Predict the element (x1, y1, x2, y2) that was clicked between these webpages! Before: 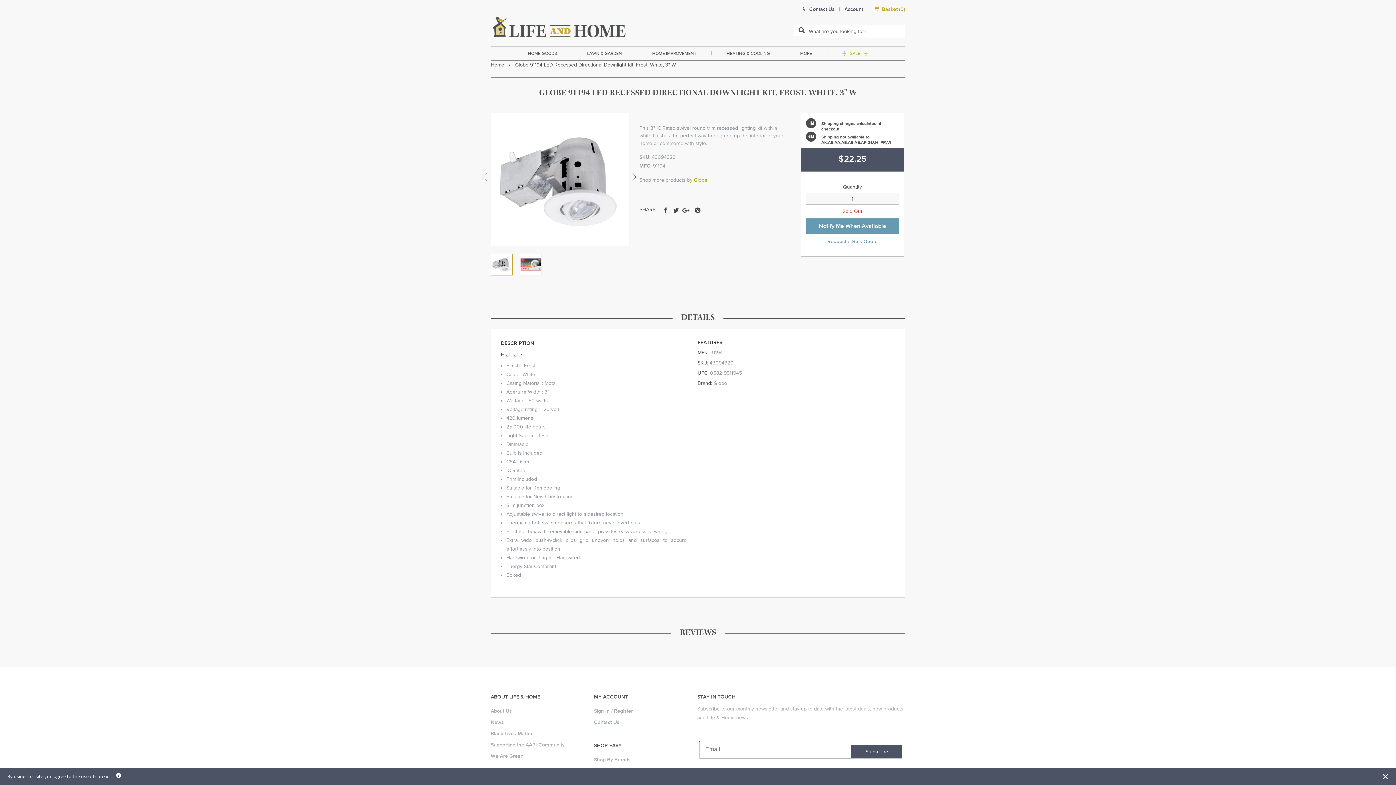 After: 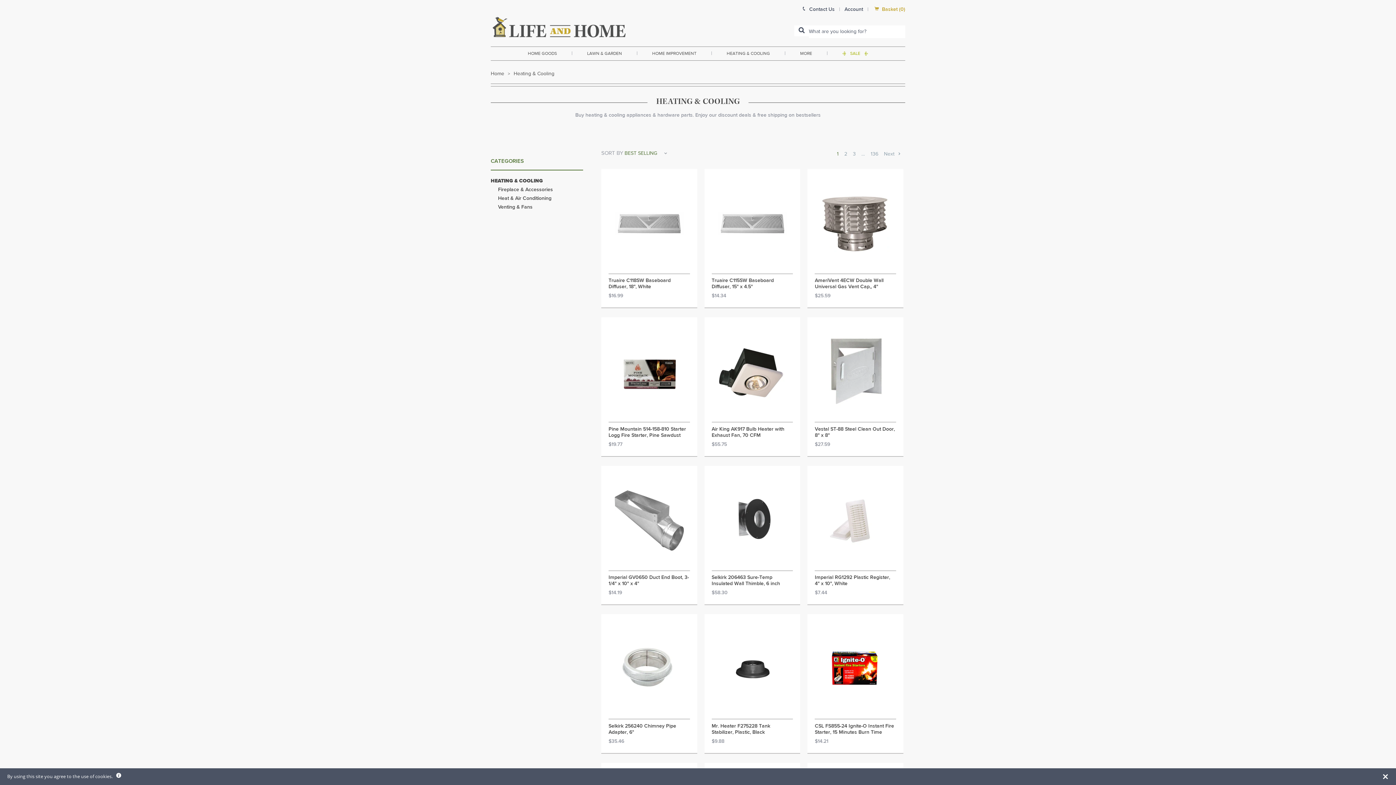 Action: bbox: (726, 46, 770, 60) label: HEATING & COOLING